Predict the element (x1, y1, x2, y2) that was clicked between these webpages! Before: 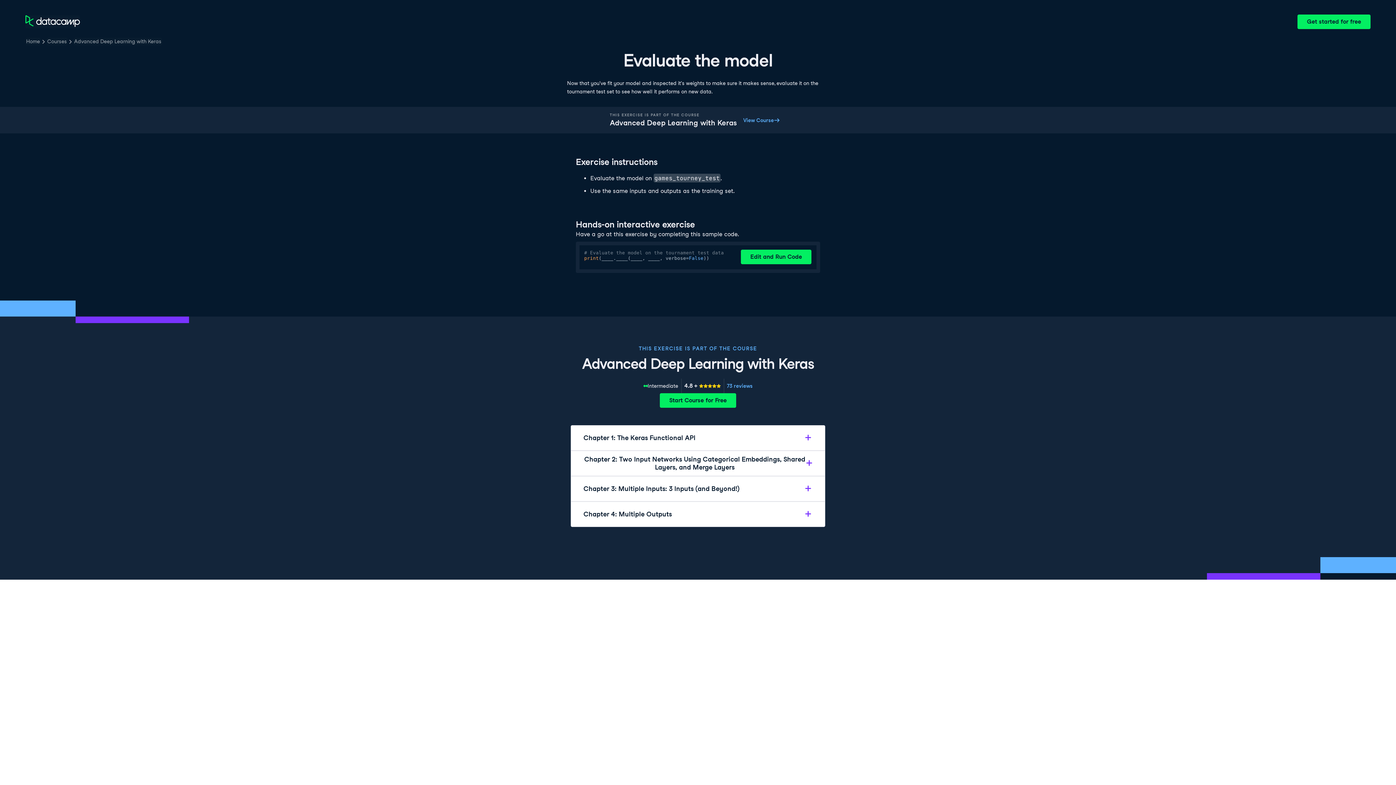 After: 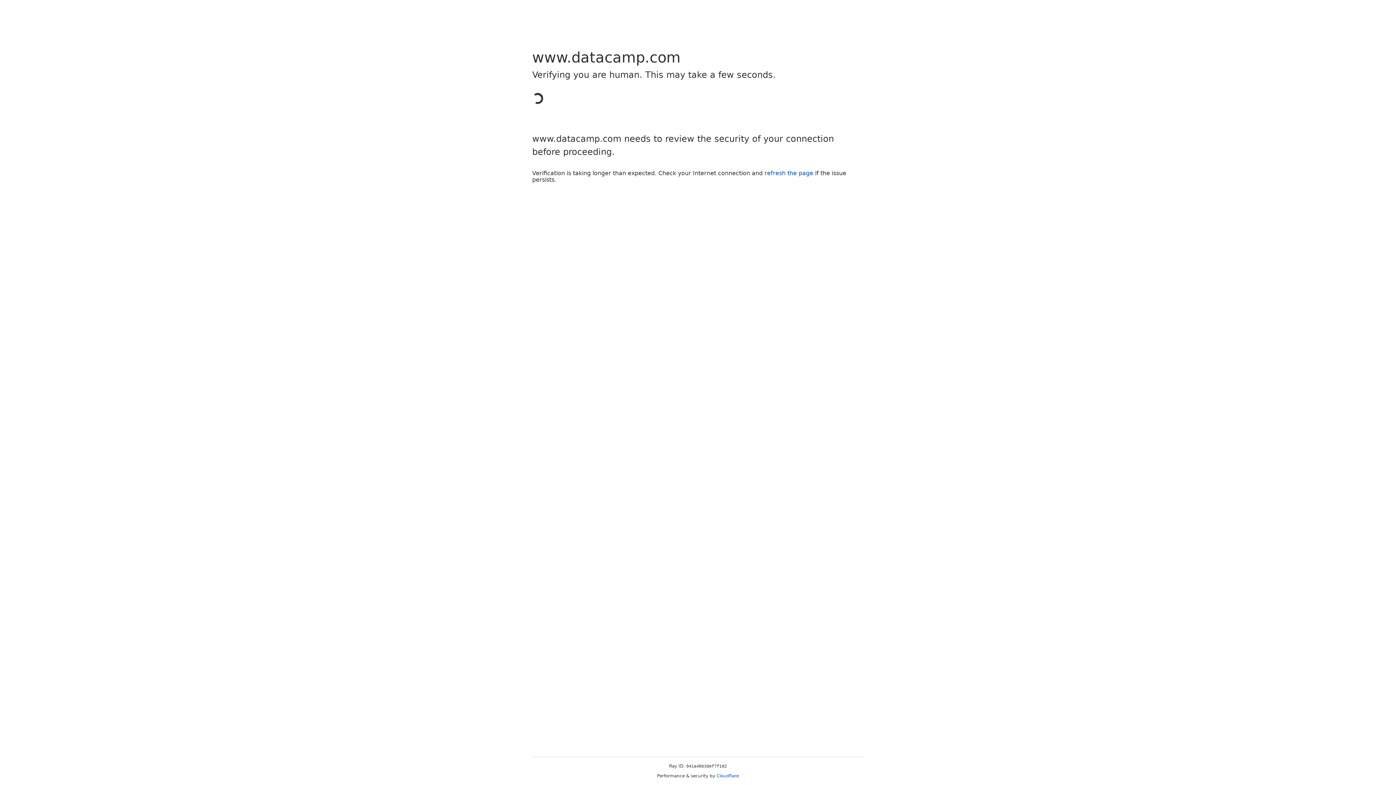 Action: bbox: (736, 112, 786, 127) label: View Course